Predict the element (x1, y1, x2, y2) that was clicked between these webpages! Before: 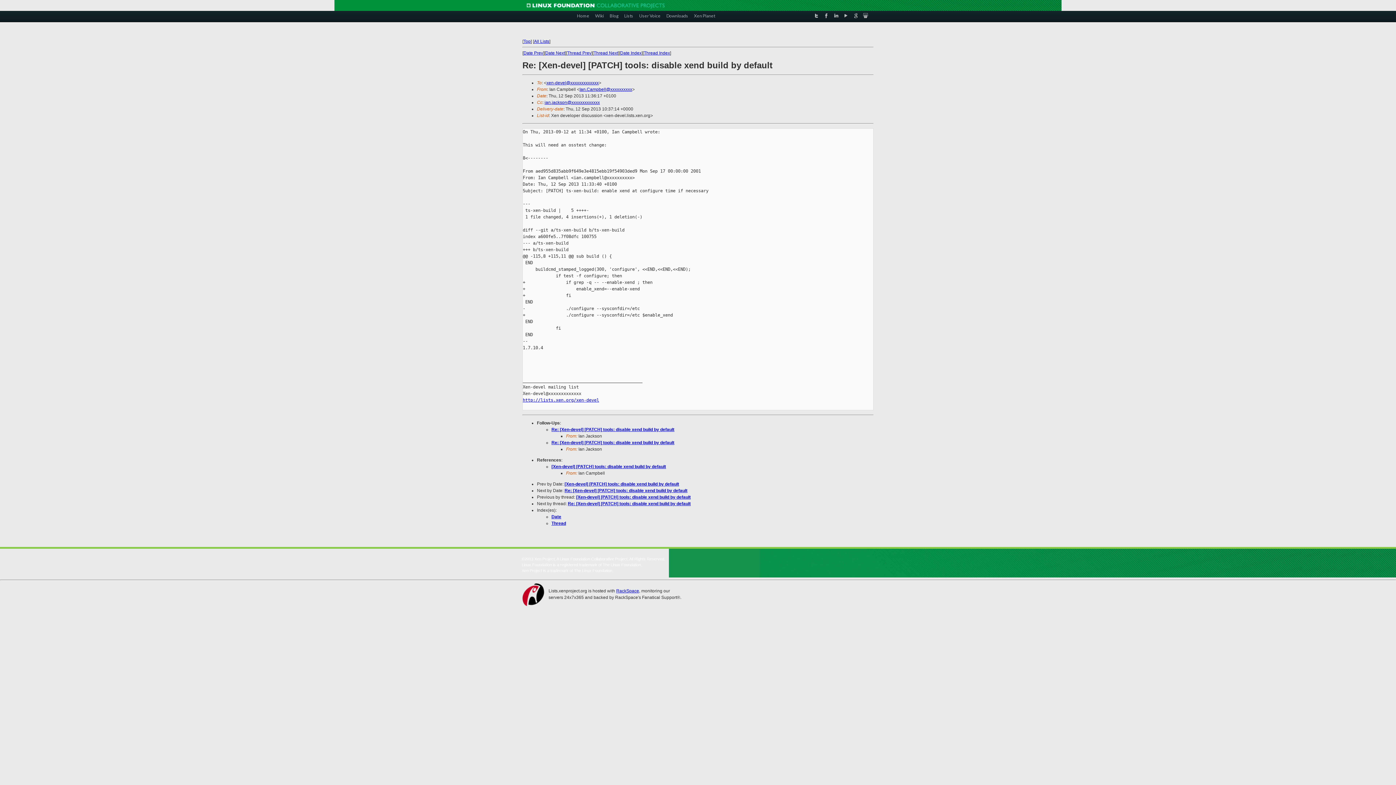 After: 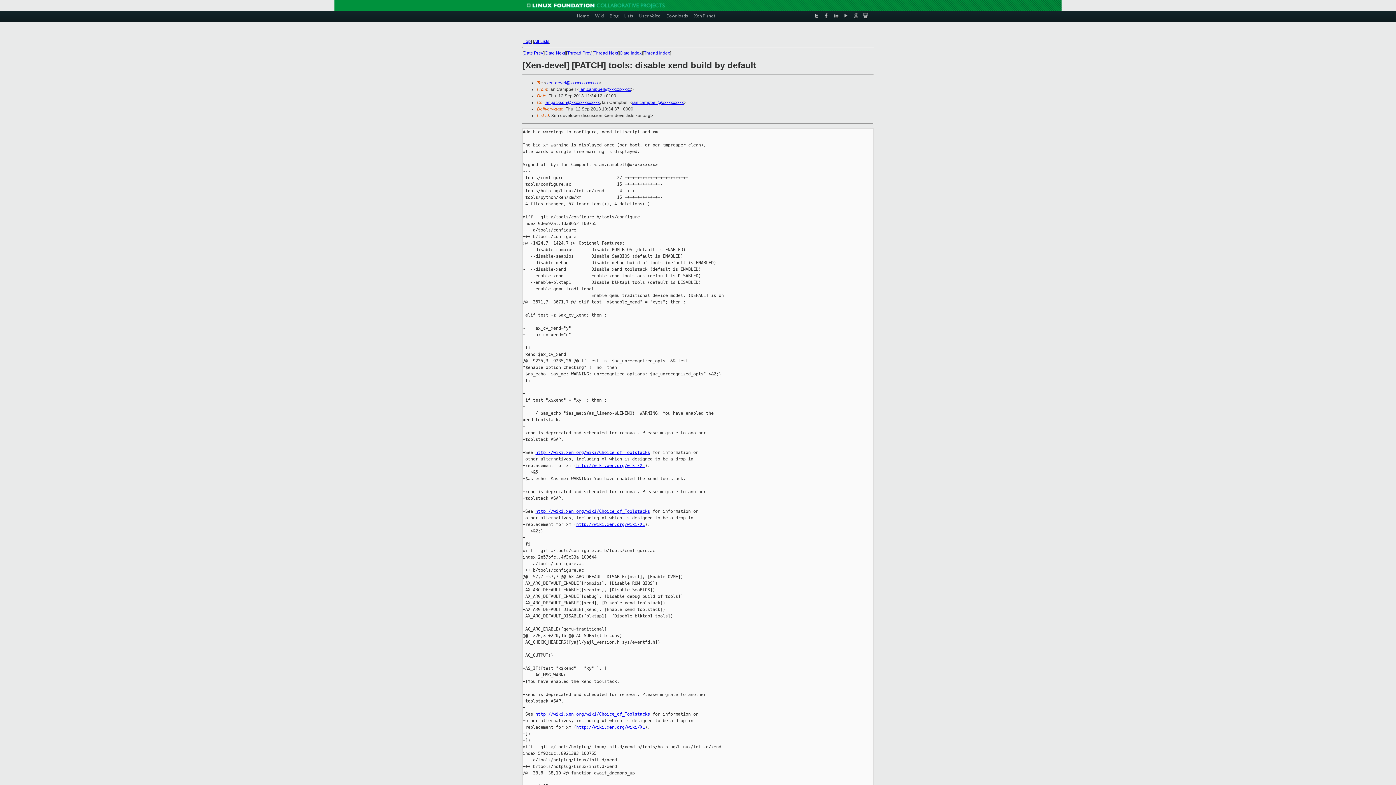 Action: bbox: (576, 494, 690, 500) label: [Xen-devel] [PATCH] tools: disable xend build by default